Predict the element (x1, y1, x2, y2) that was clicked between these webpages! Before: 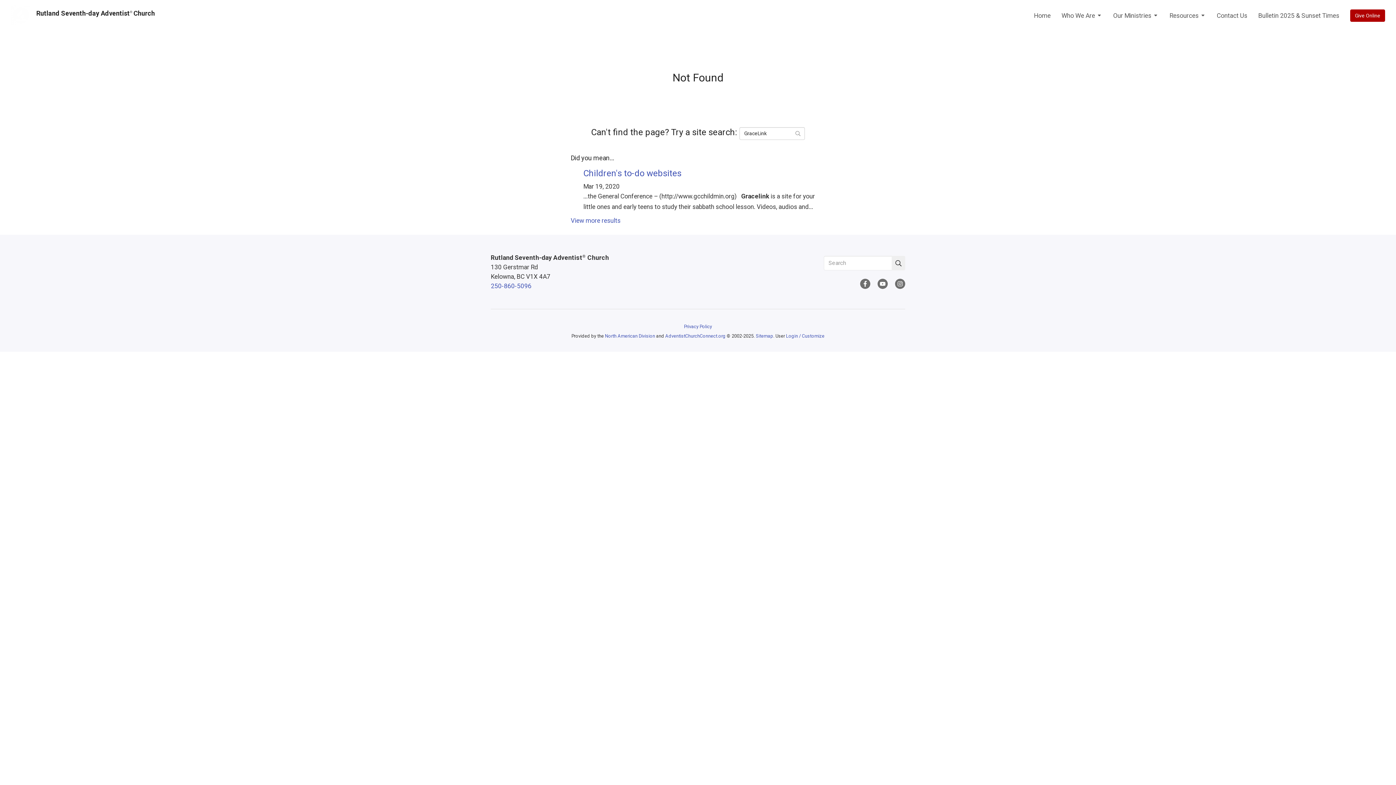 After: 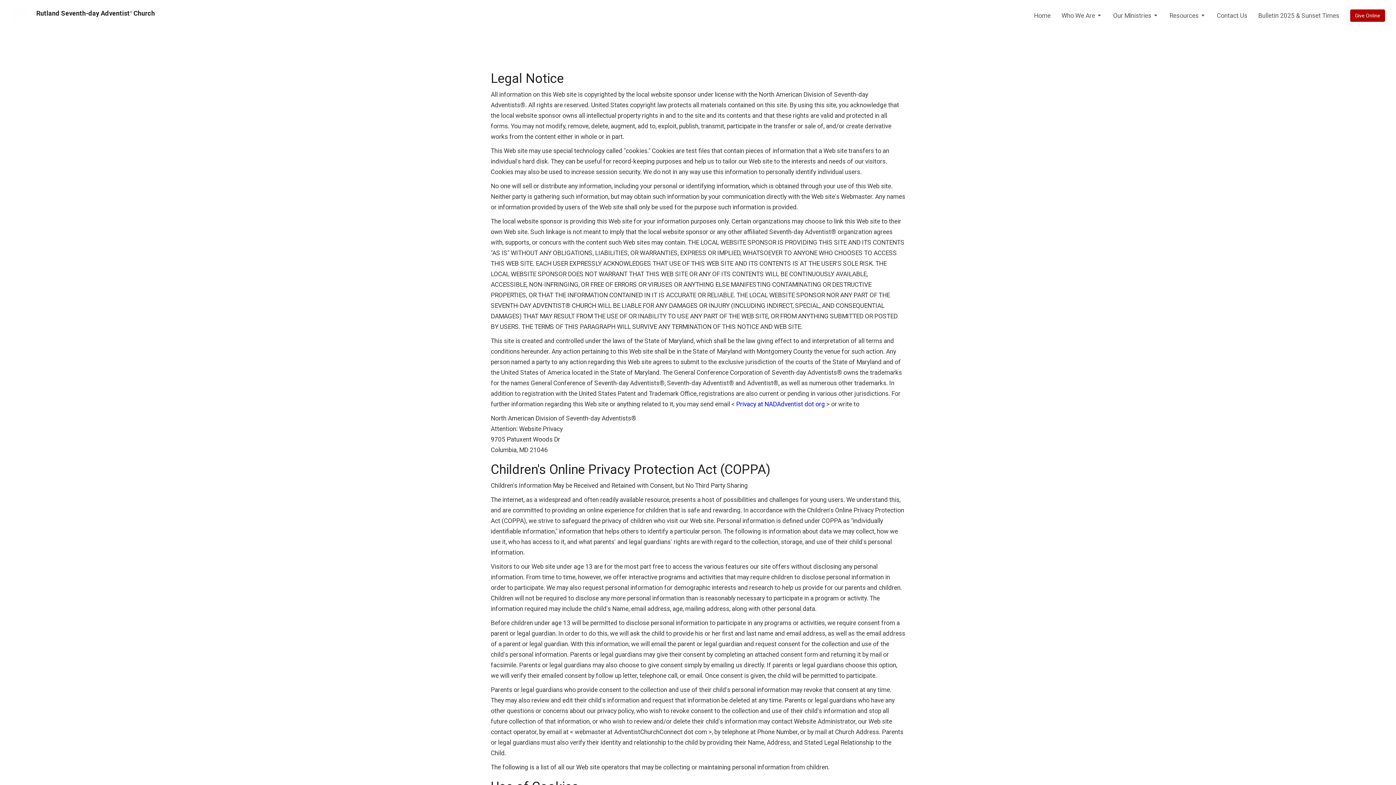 Action: bbox: (684, 324, 712, 329) label: Privacy Policy